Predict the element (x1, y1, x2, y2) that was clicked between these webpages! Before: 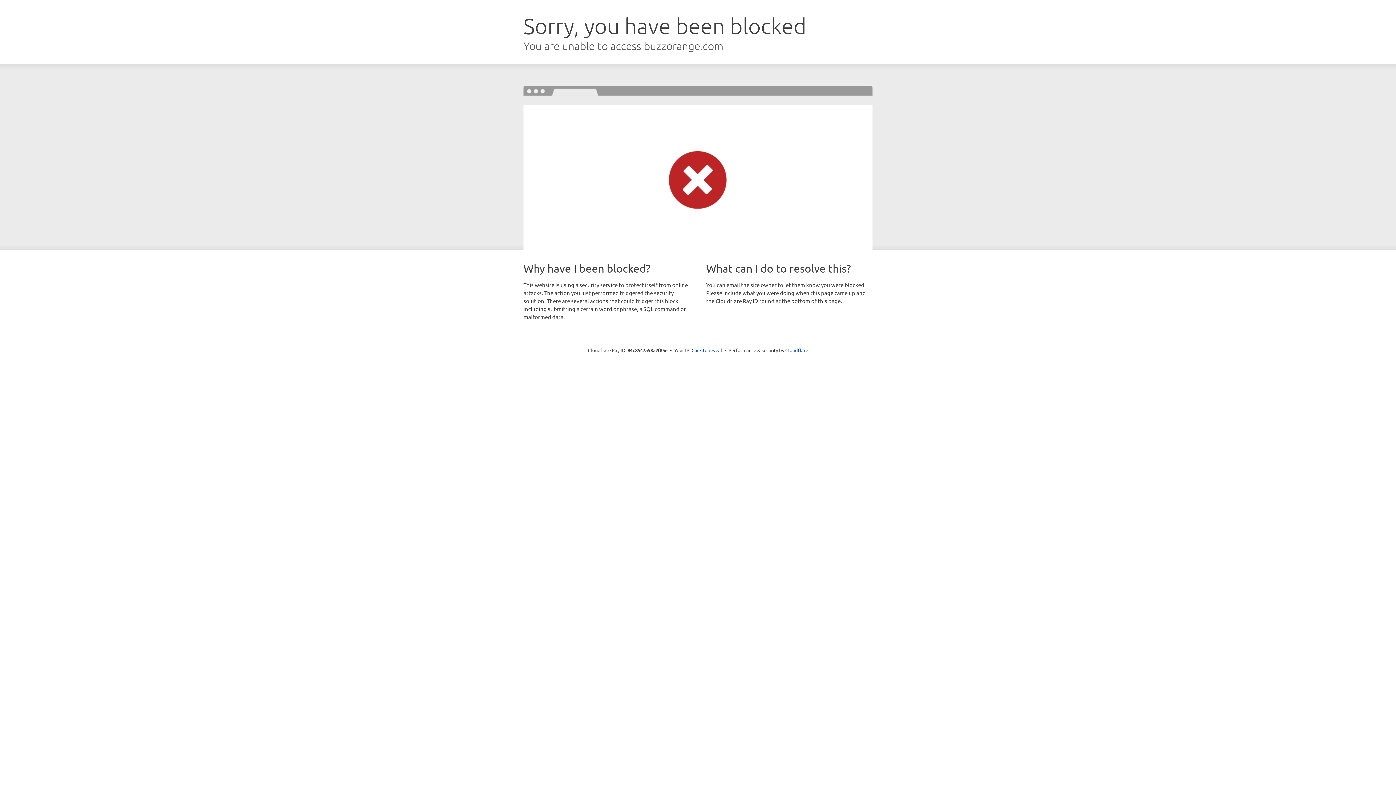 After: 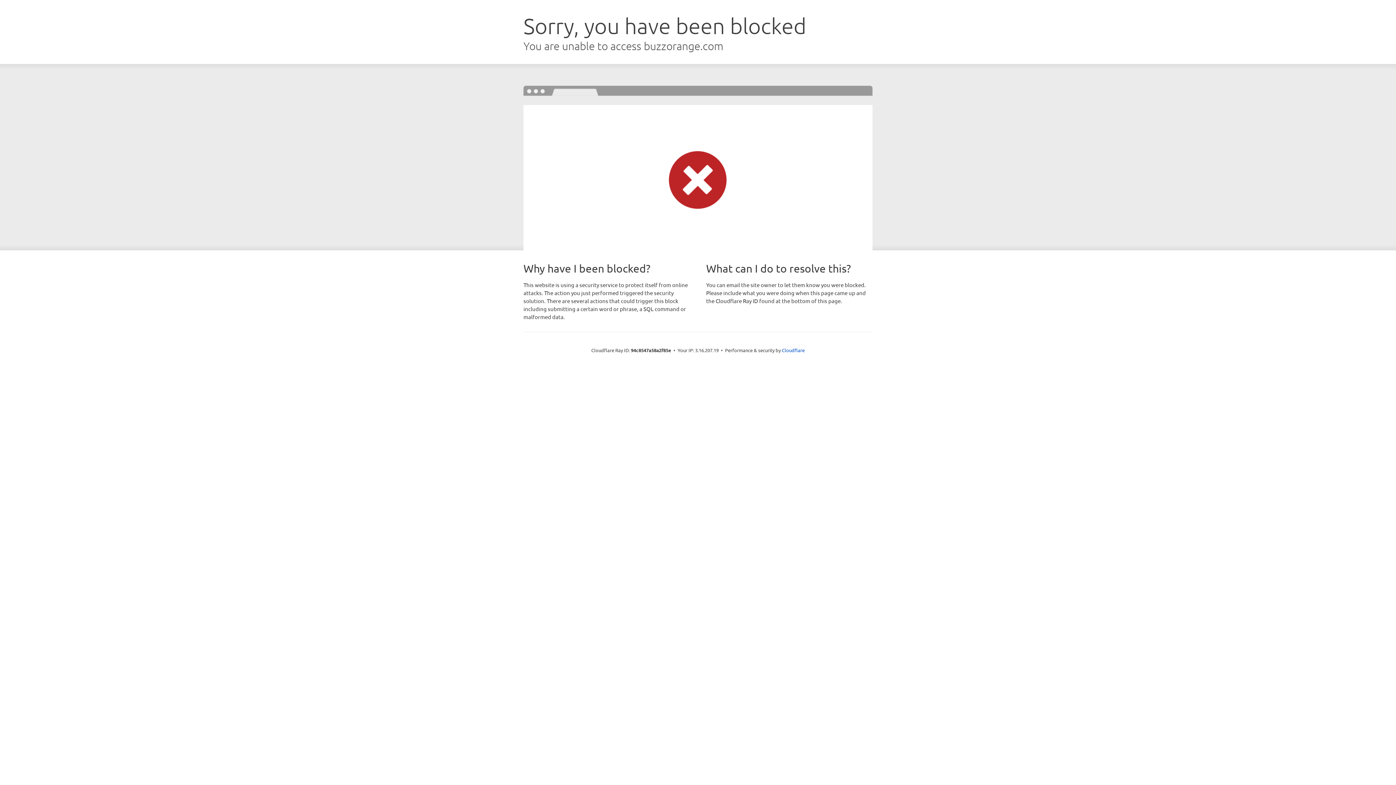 Action: label: Click to reveal bbox: (691, 346, 722, 353)